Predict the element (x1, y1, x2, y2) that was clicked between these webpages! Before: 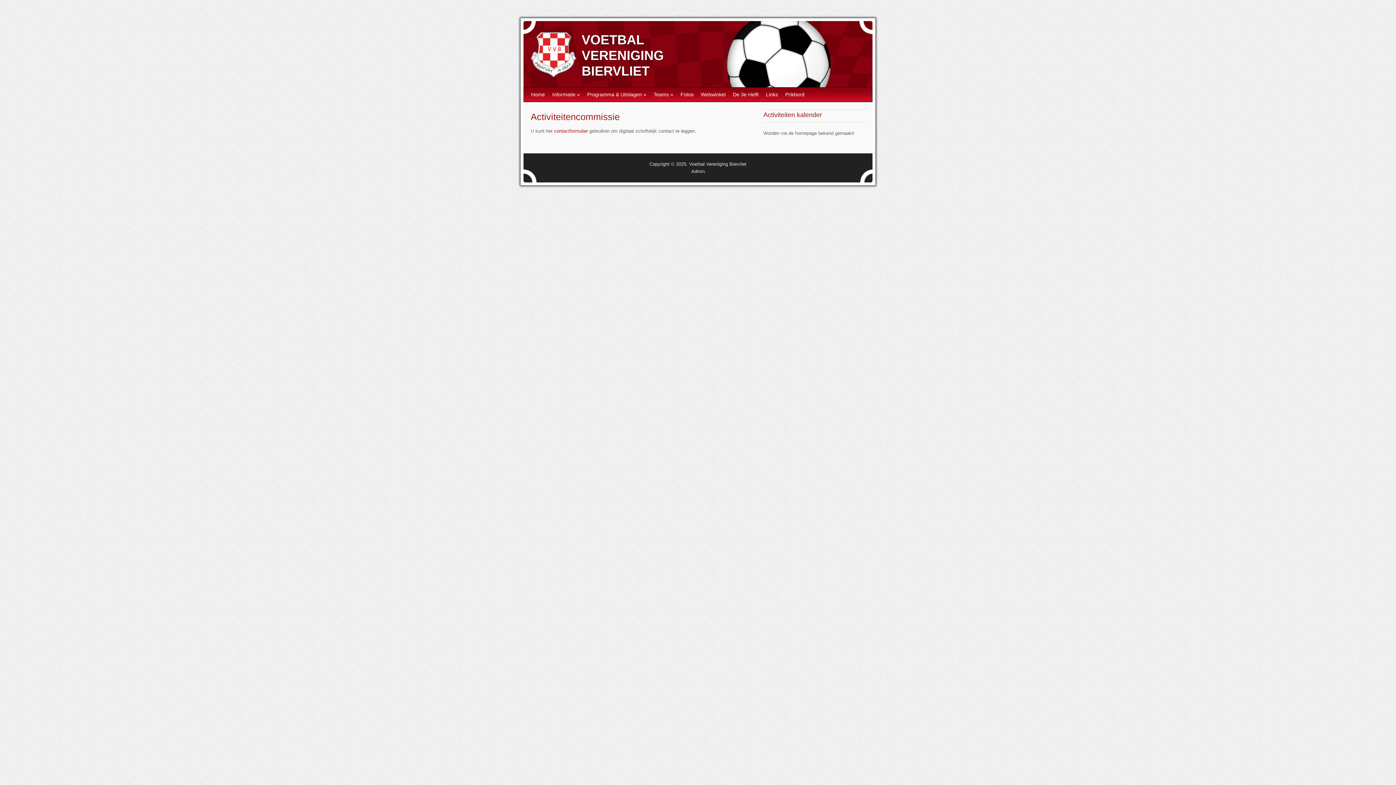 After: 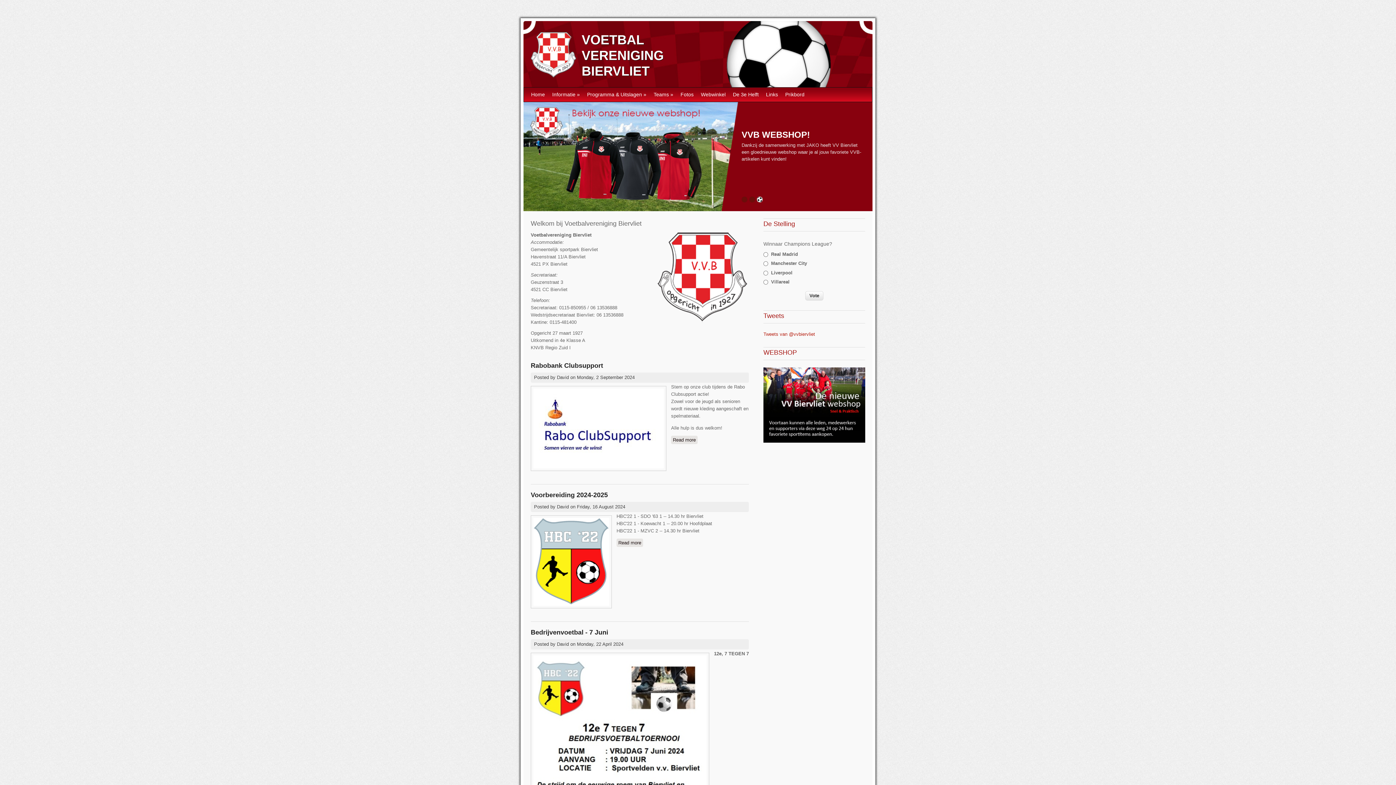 Action: bbox: (581, 32, 664, 78) label: VOETBAL VERENIGING BIERVLIET